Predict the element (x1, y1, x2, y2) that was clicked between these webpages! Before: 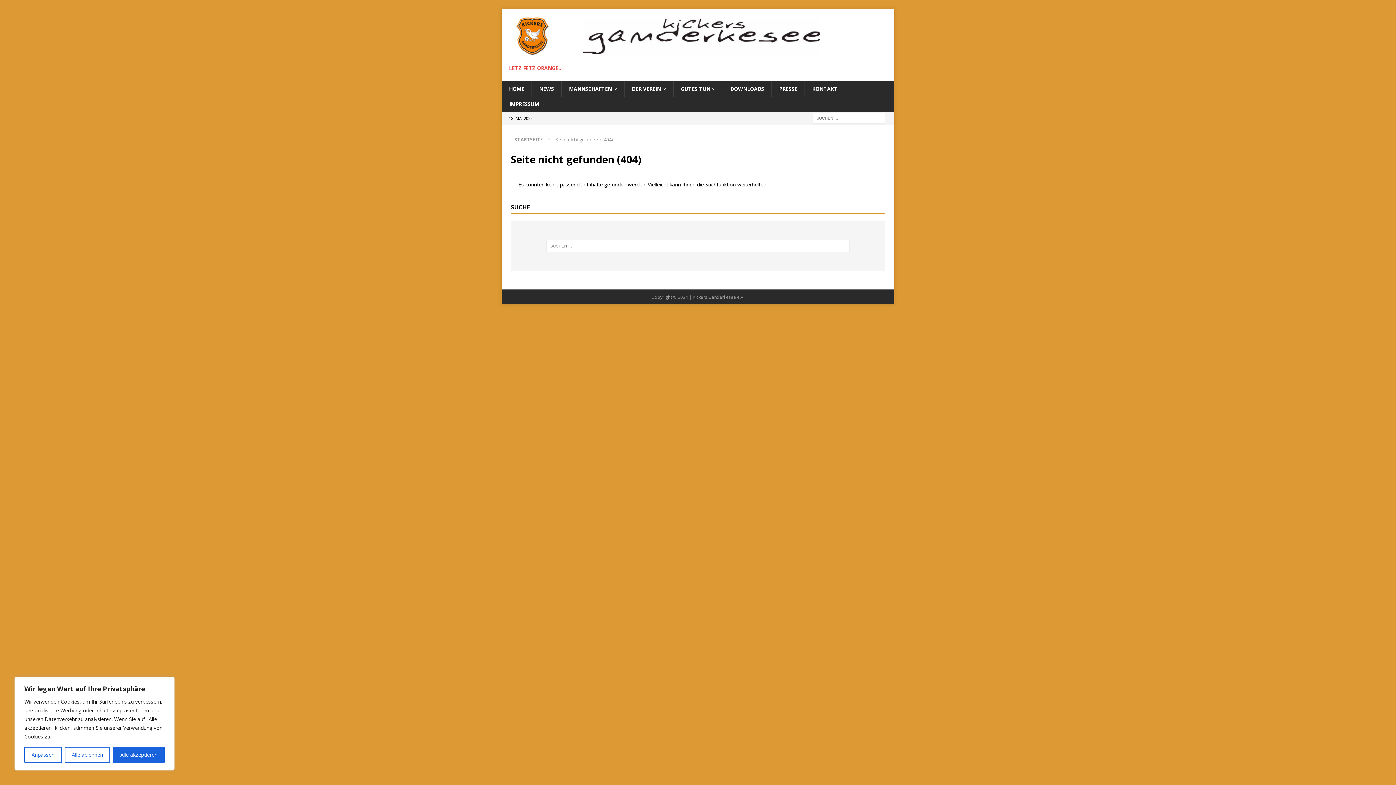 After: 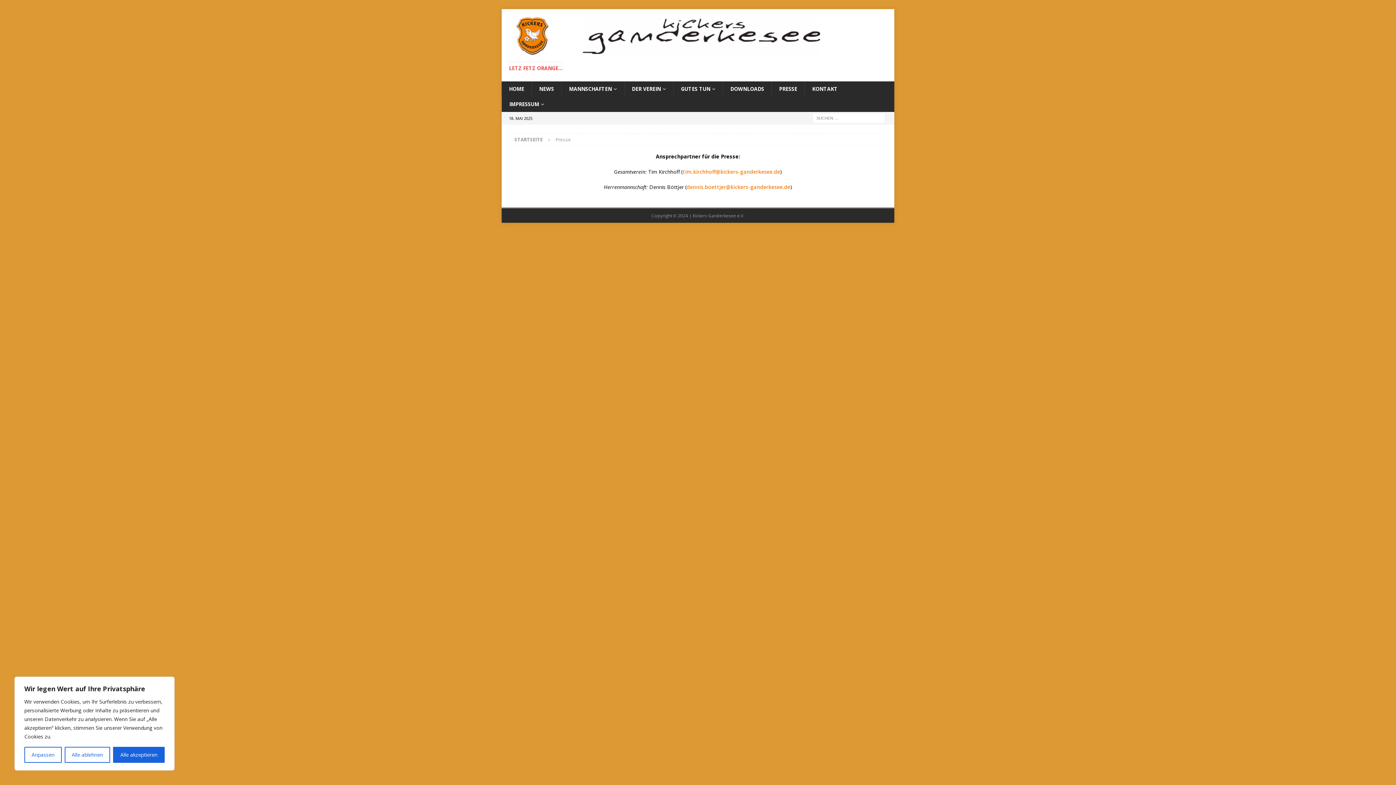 Action: label: PRESSE bbox: (771, 81, 804, 96)